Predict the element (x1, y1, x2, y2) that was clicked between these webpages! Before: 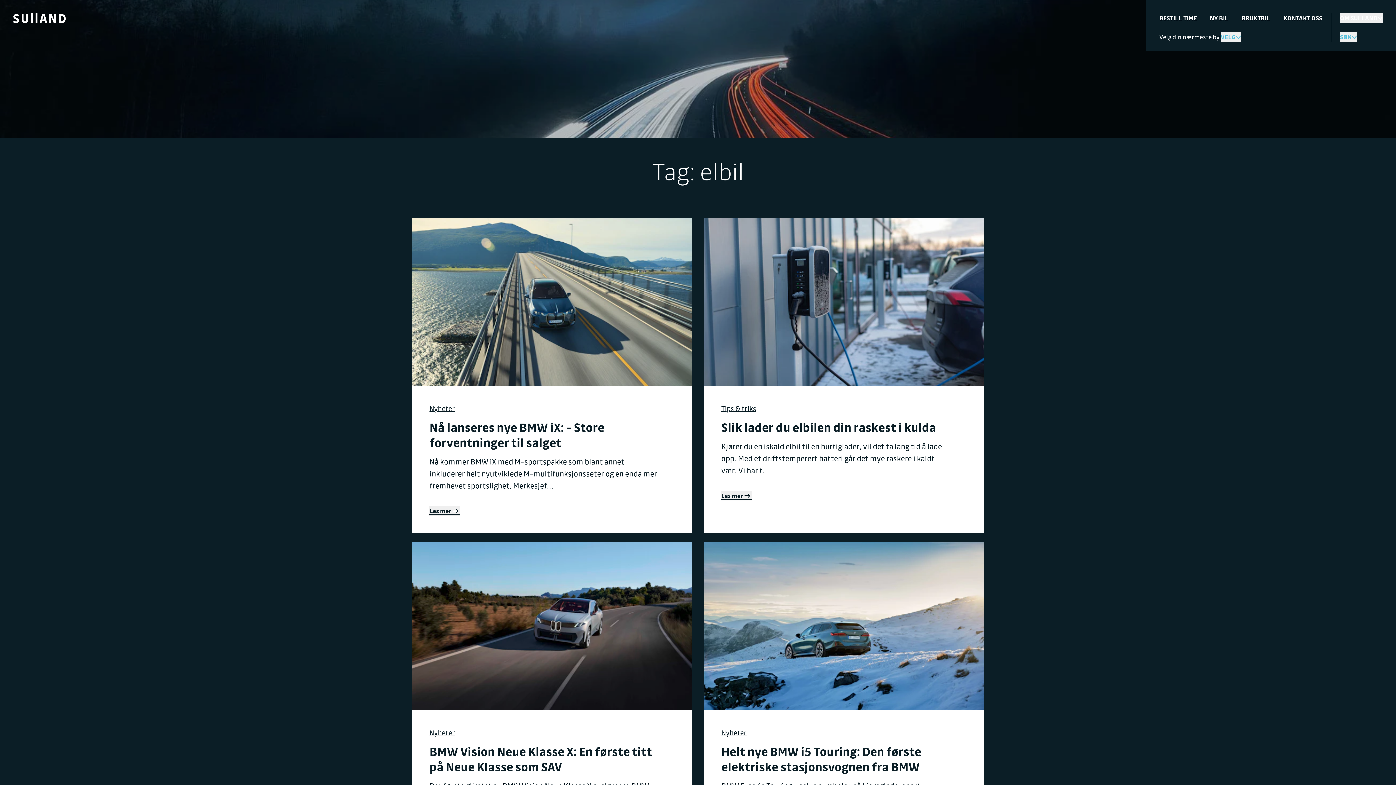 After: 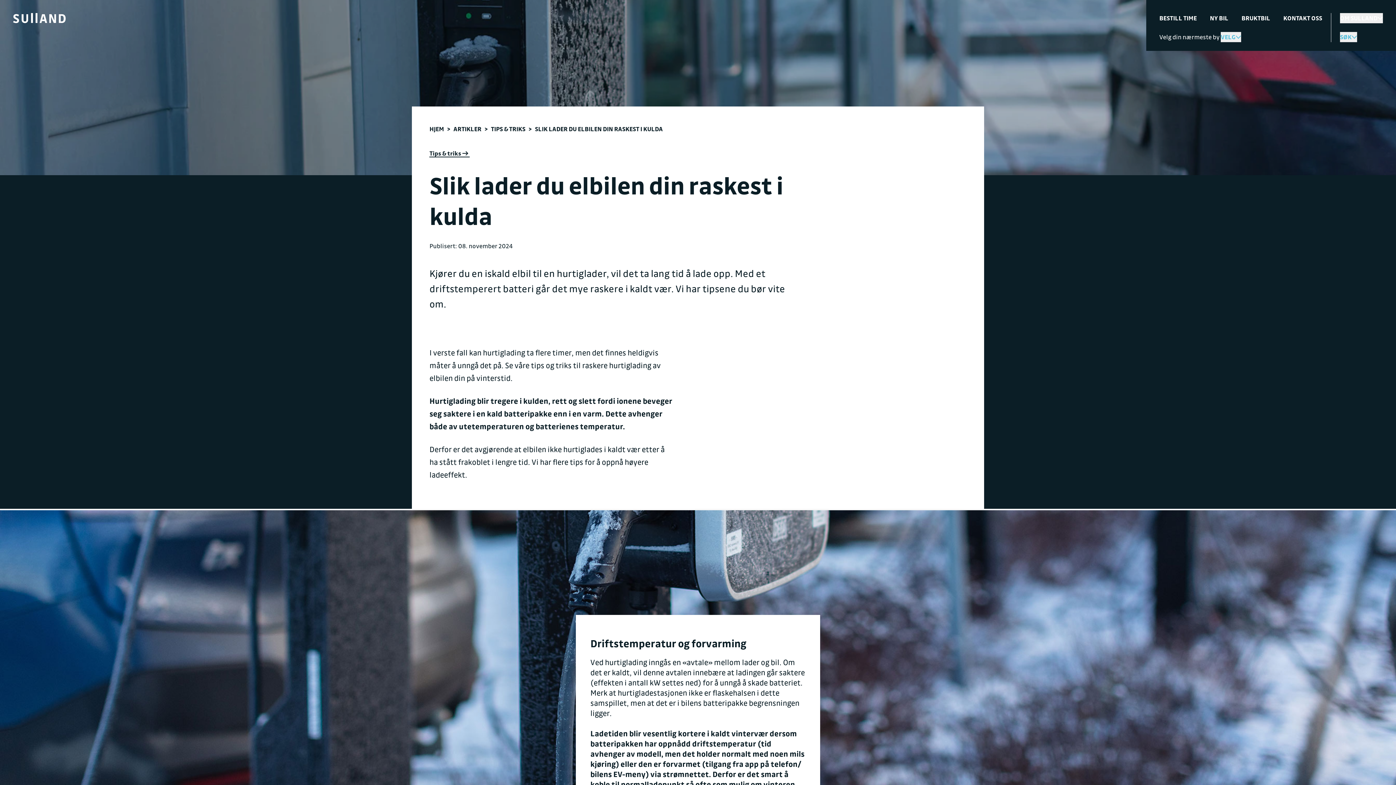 Action: bbox: (703, 218, 984, 533) label: Tips & triks
Slik lader du elbilen din raskest i kulda

Kjører du en iskald elbil til en hurtiglader, vil det ta lang tid å lade opp. Med et driftstemperert batteri går det mye raskere i kaldt vær. Vi har t...

Les mer